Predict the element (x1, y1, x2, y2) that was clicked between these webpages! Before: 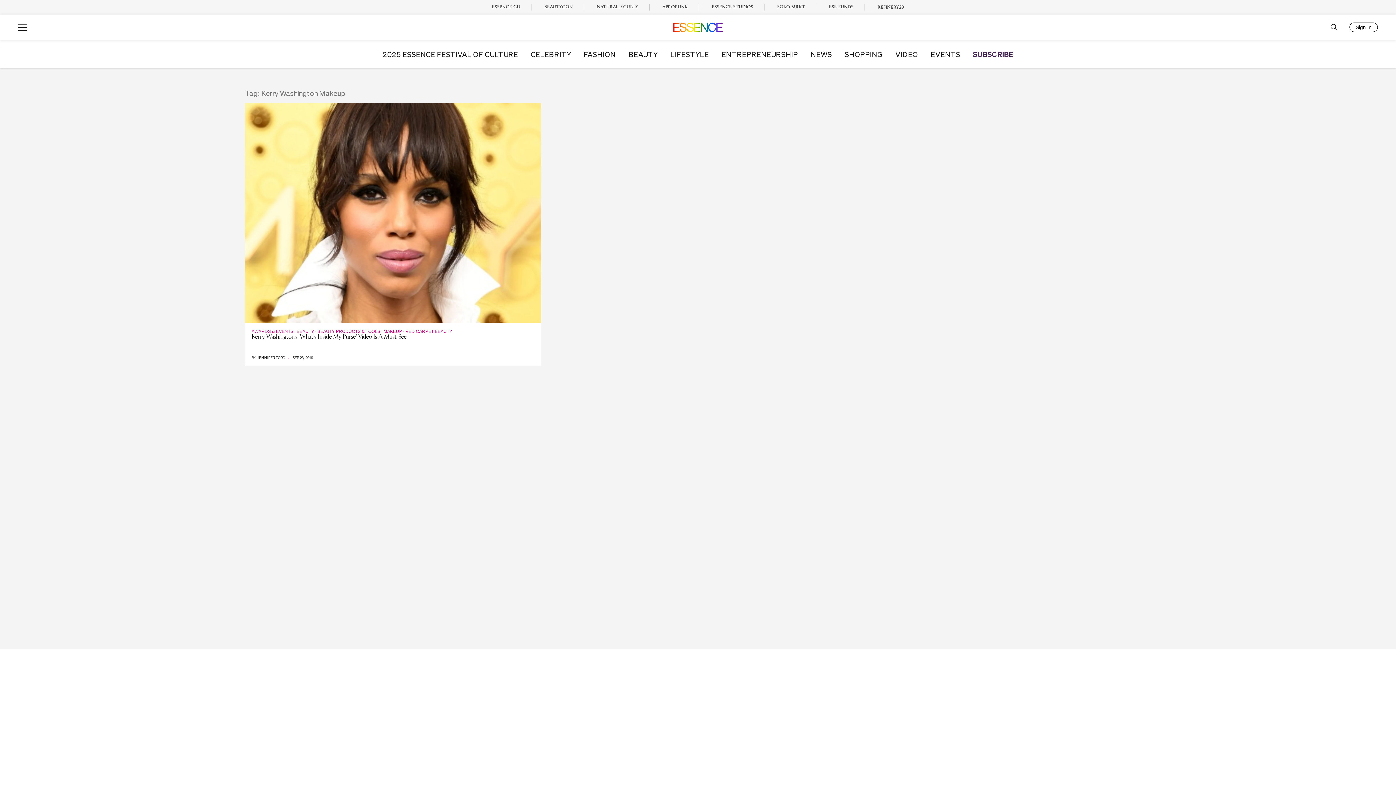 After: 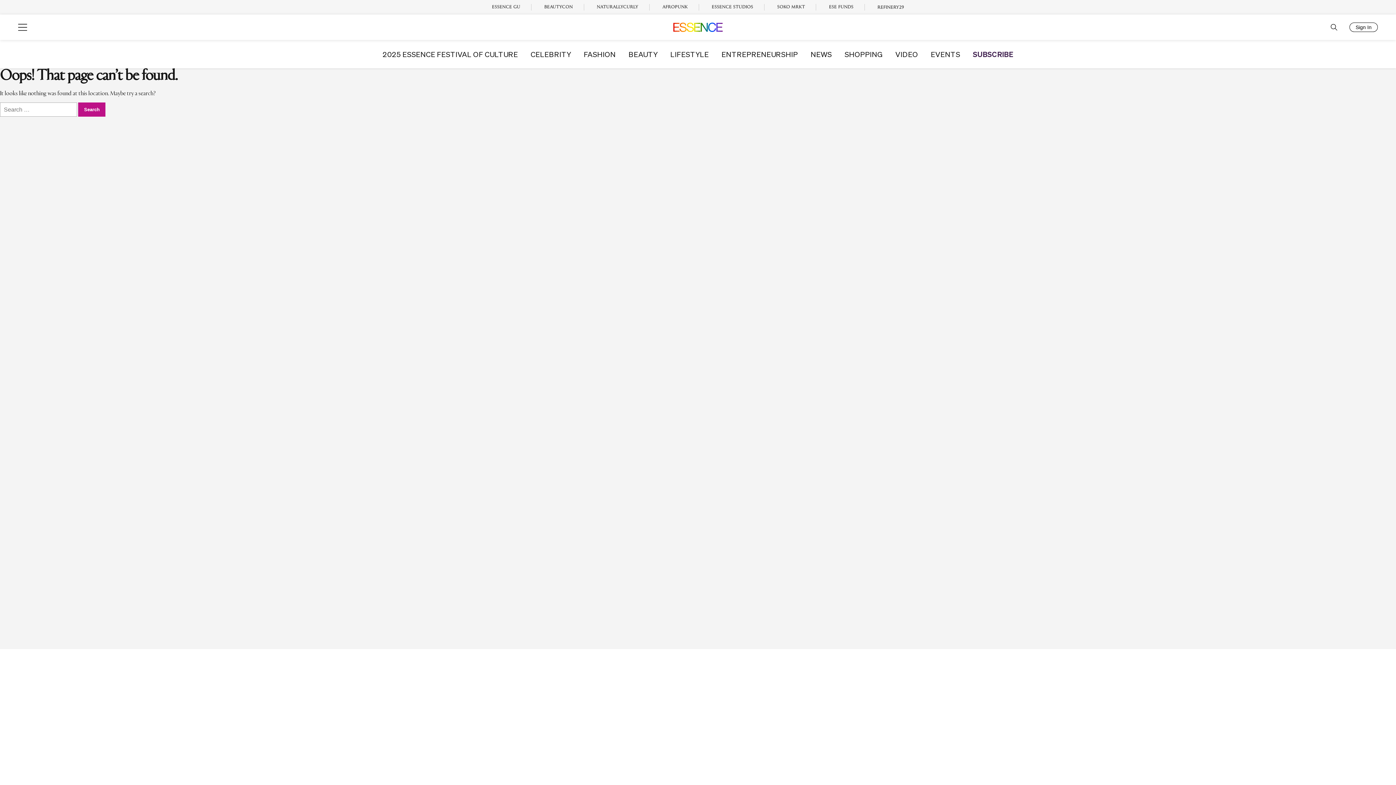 Action: bbox: (405, 329, 452, 334) label: RED CARPET BEAUTY